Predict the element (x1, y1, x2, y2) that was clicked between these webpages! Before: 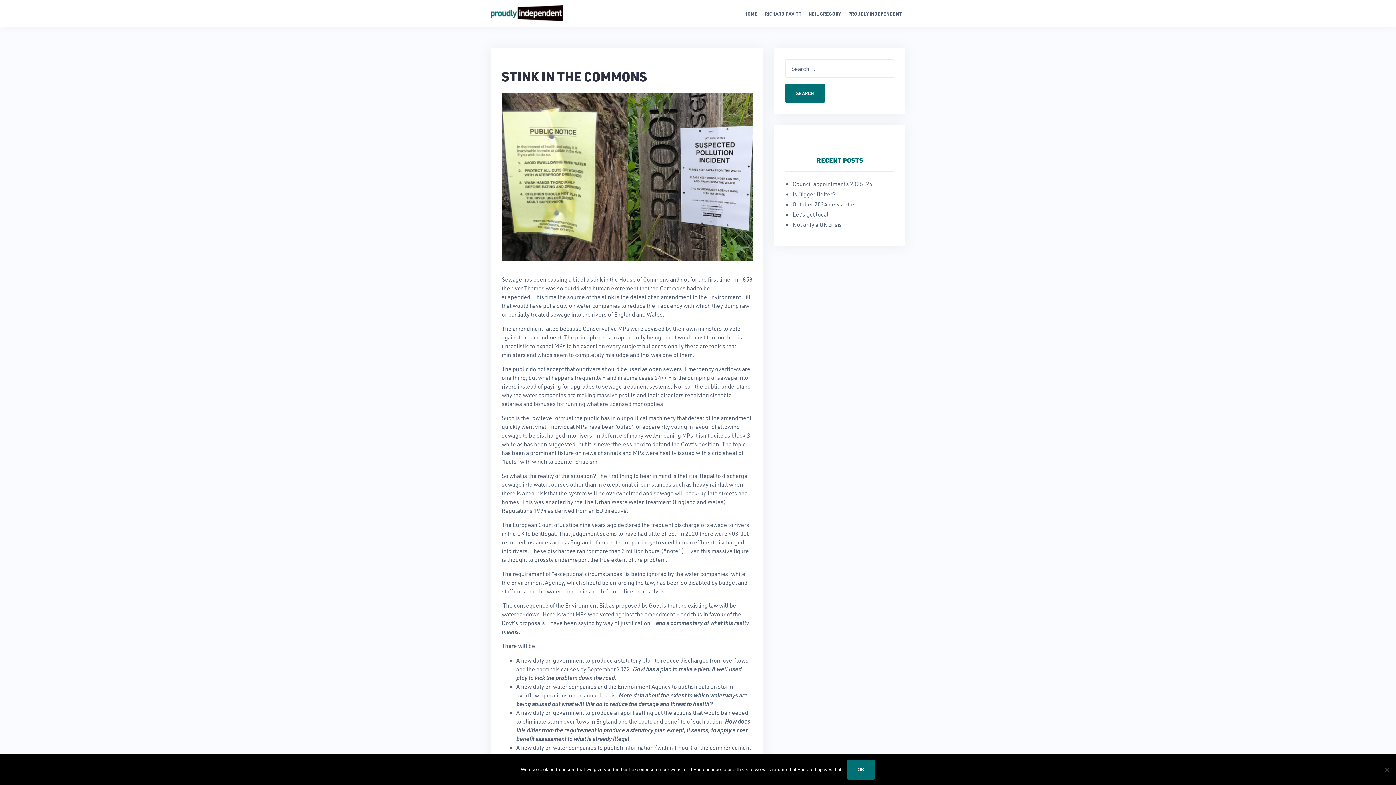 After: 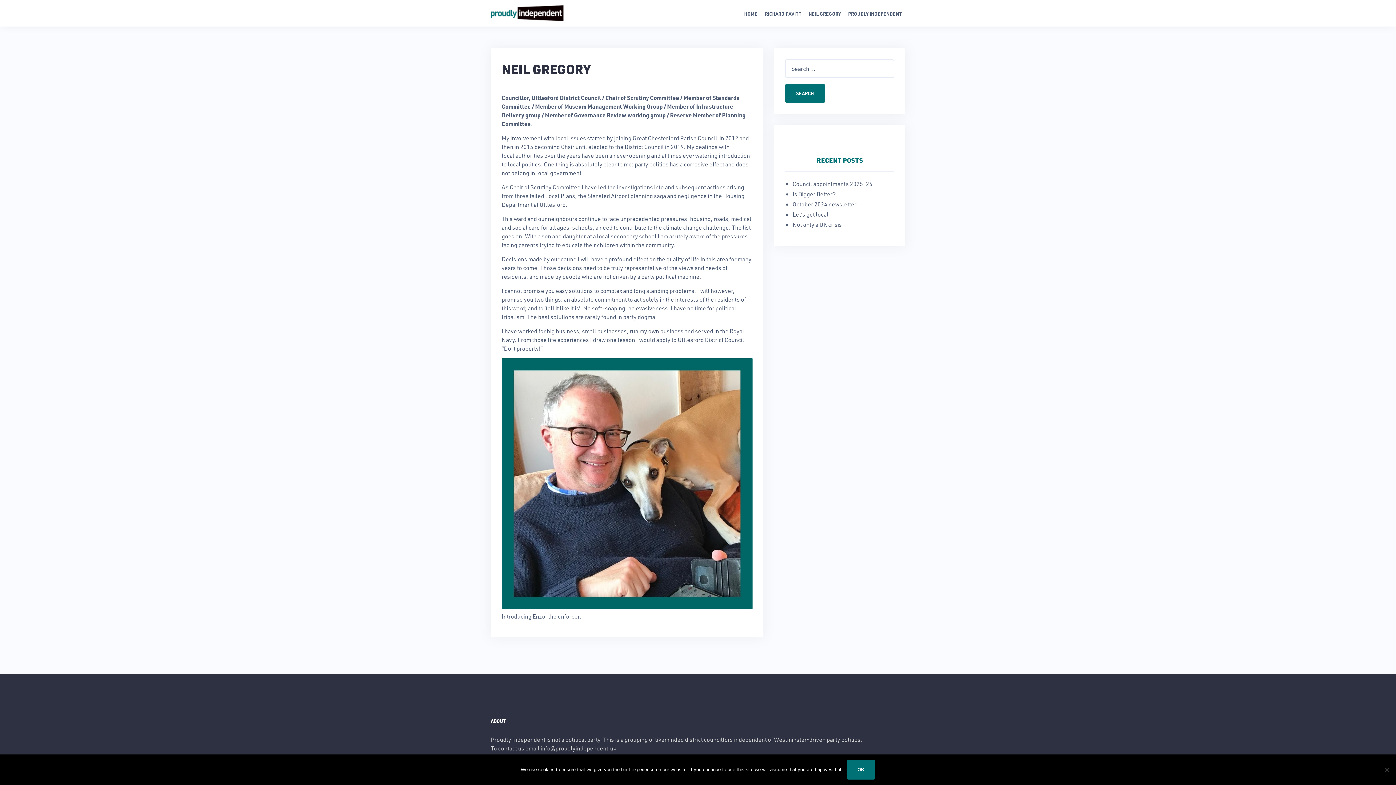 Action: bbox: (808, 10, 841, 16) label: NEIL GREGORY